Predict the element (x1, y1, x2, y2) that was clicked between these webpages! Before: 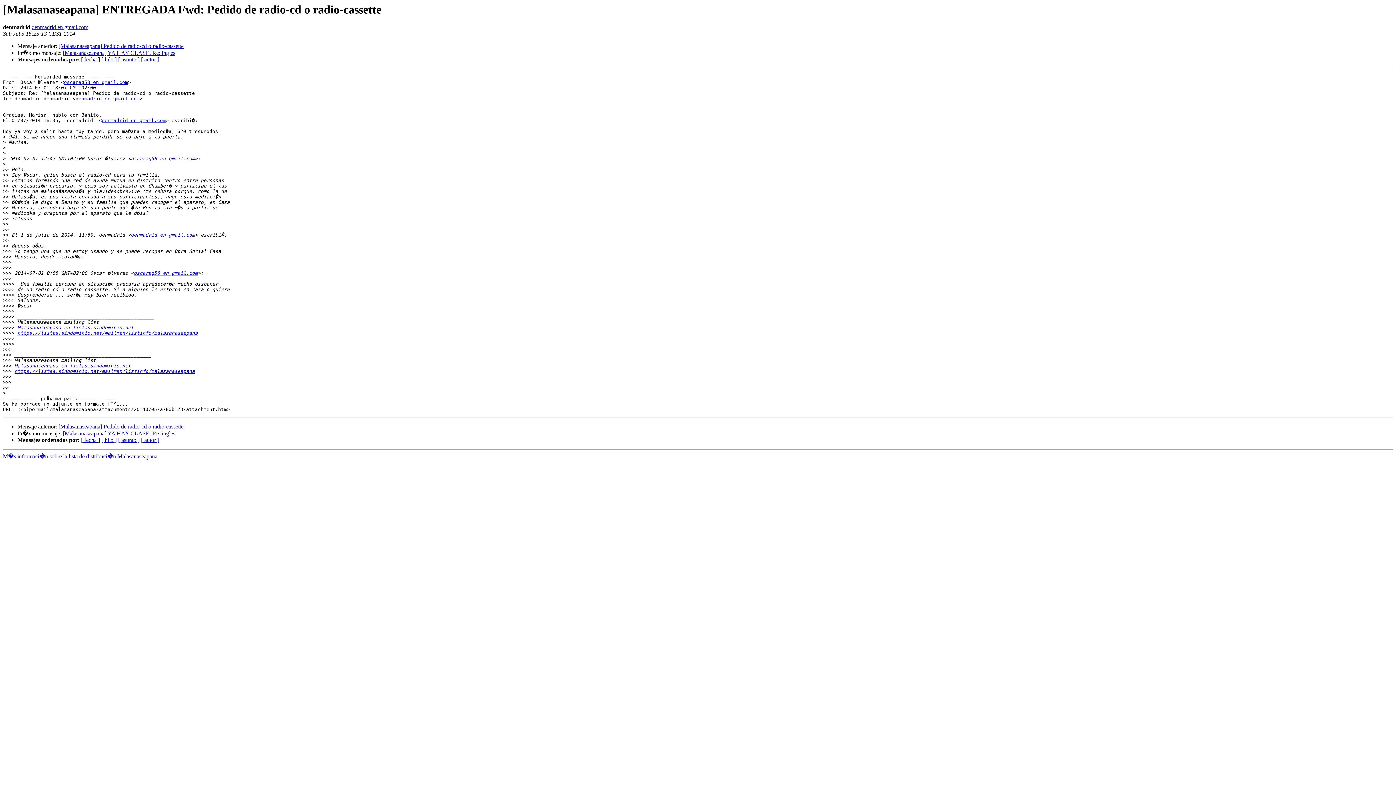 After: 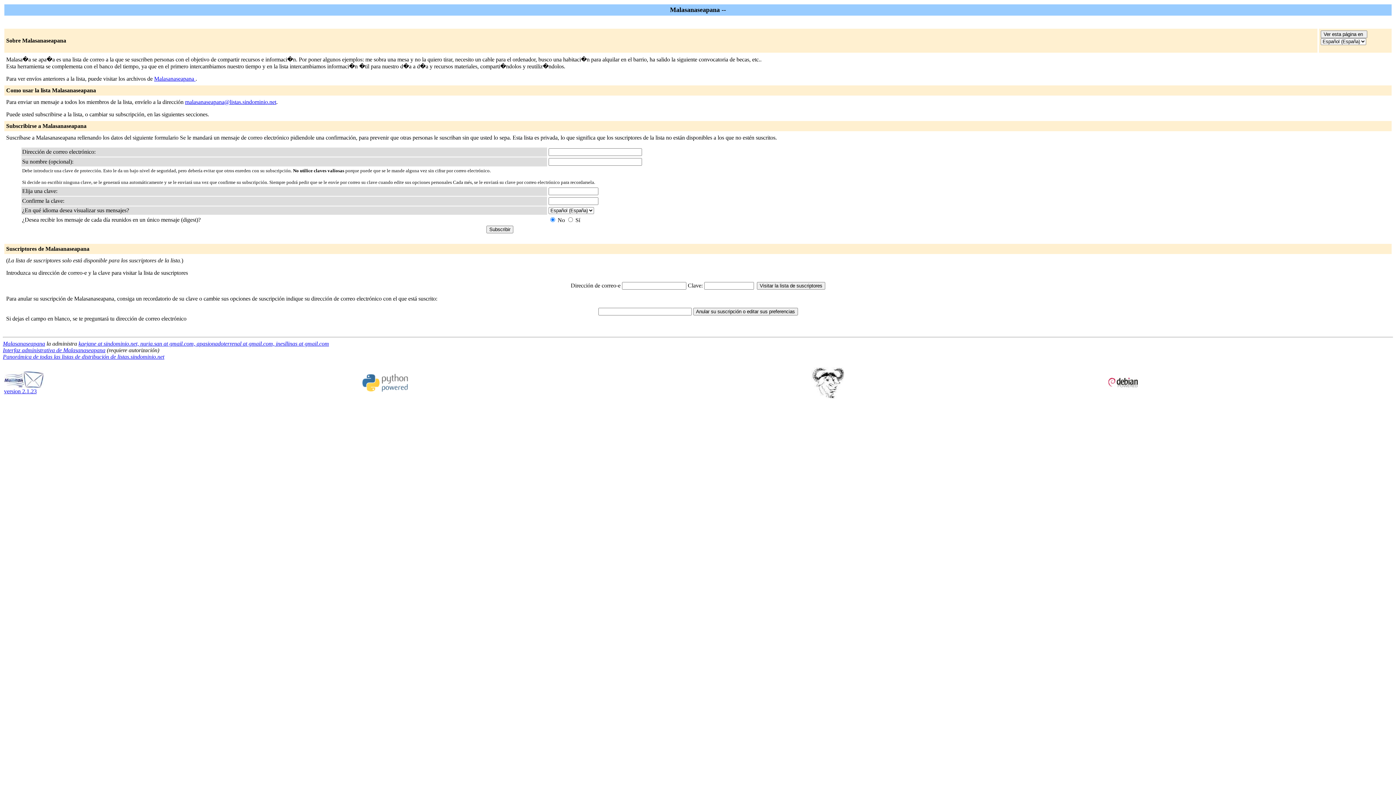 Action: label: denmadrid en gmail.com bbox: (130, 232, 194, 237)